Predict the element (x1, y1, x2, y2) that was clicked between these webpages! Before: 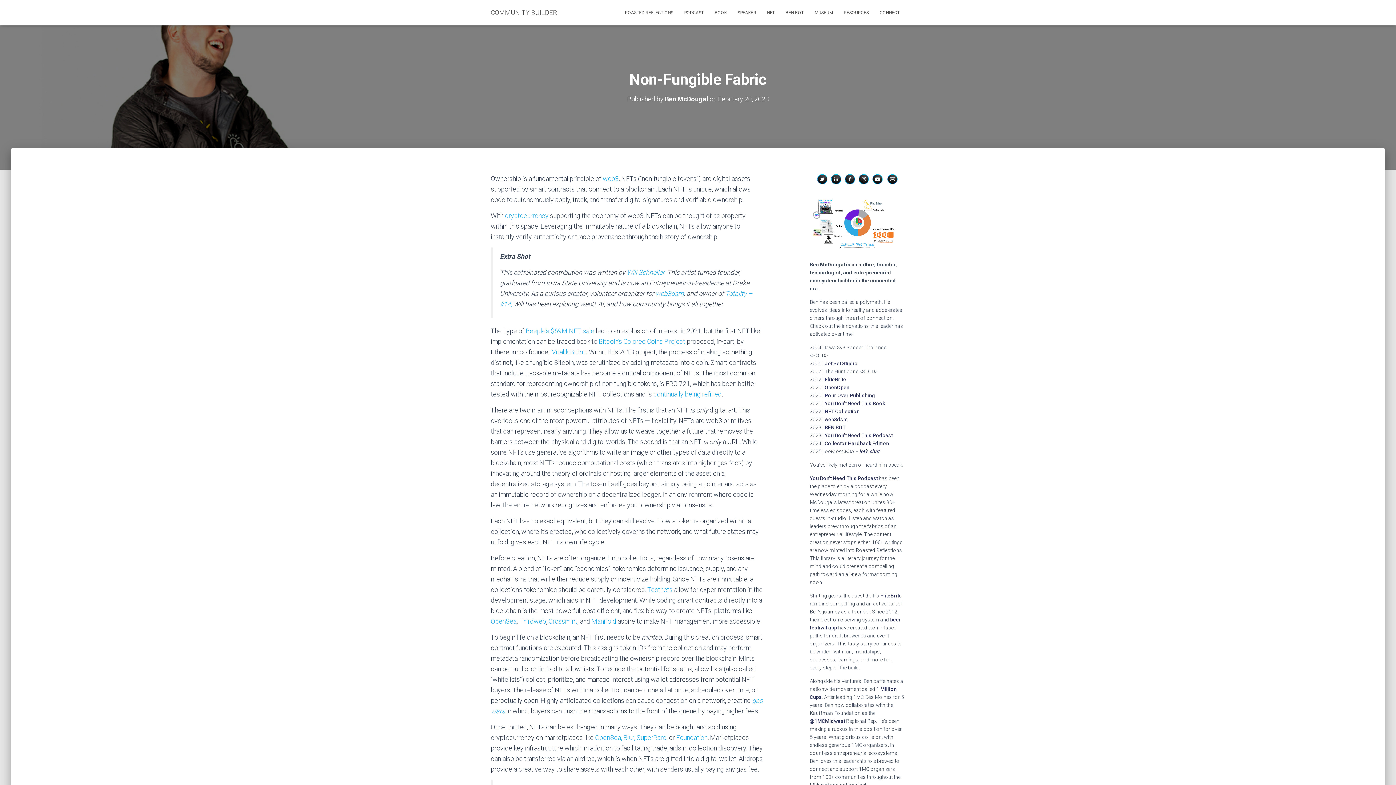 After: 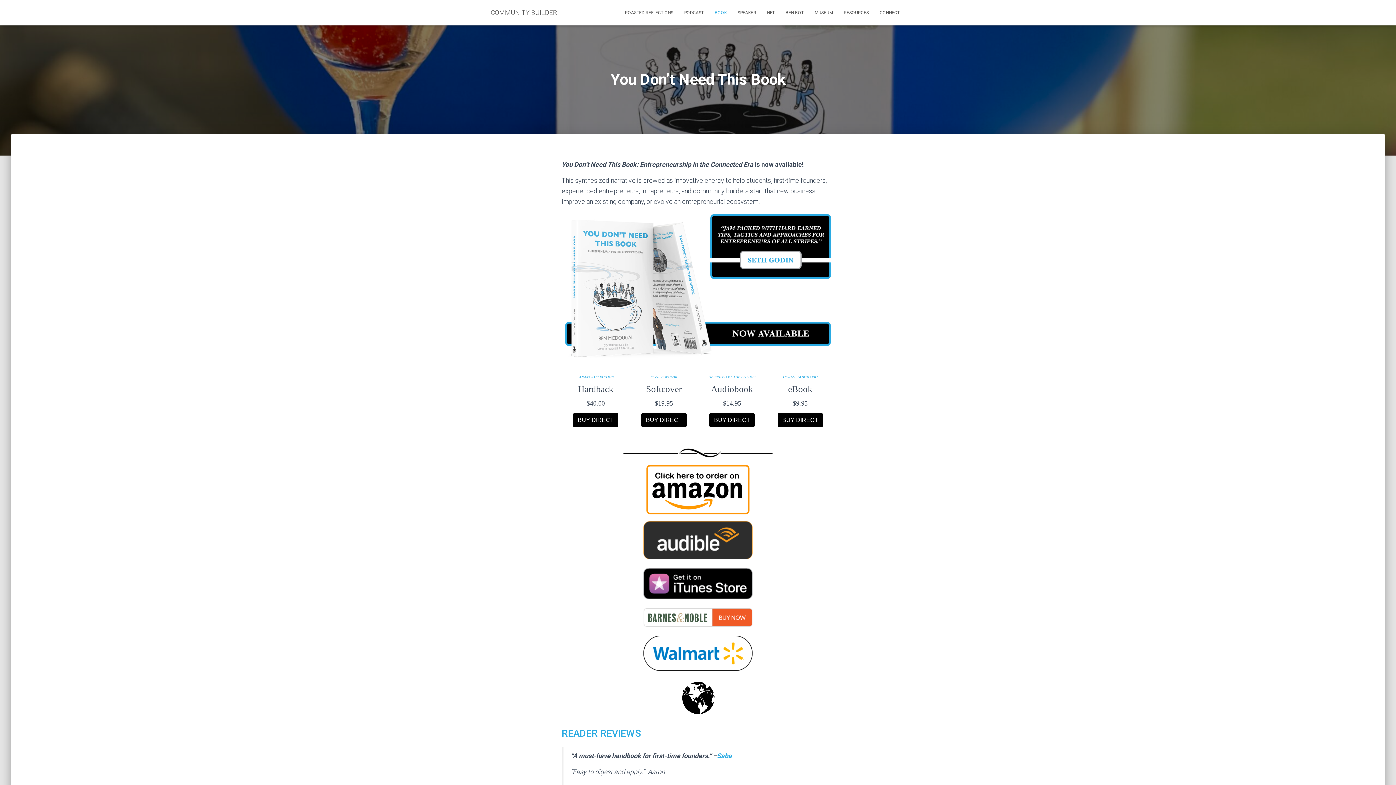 Action: label: You Don’t Need This Book bbox: (824, 400, 885, 406)